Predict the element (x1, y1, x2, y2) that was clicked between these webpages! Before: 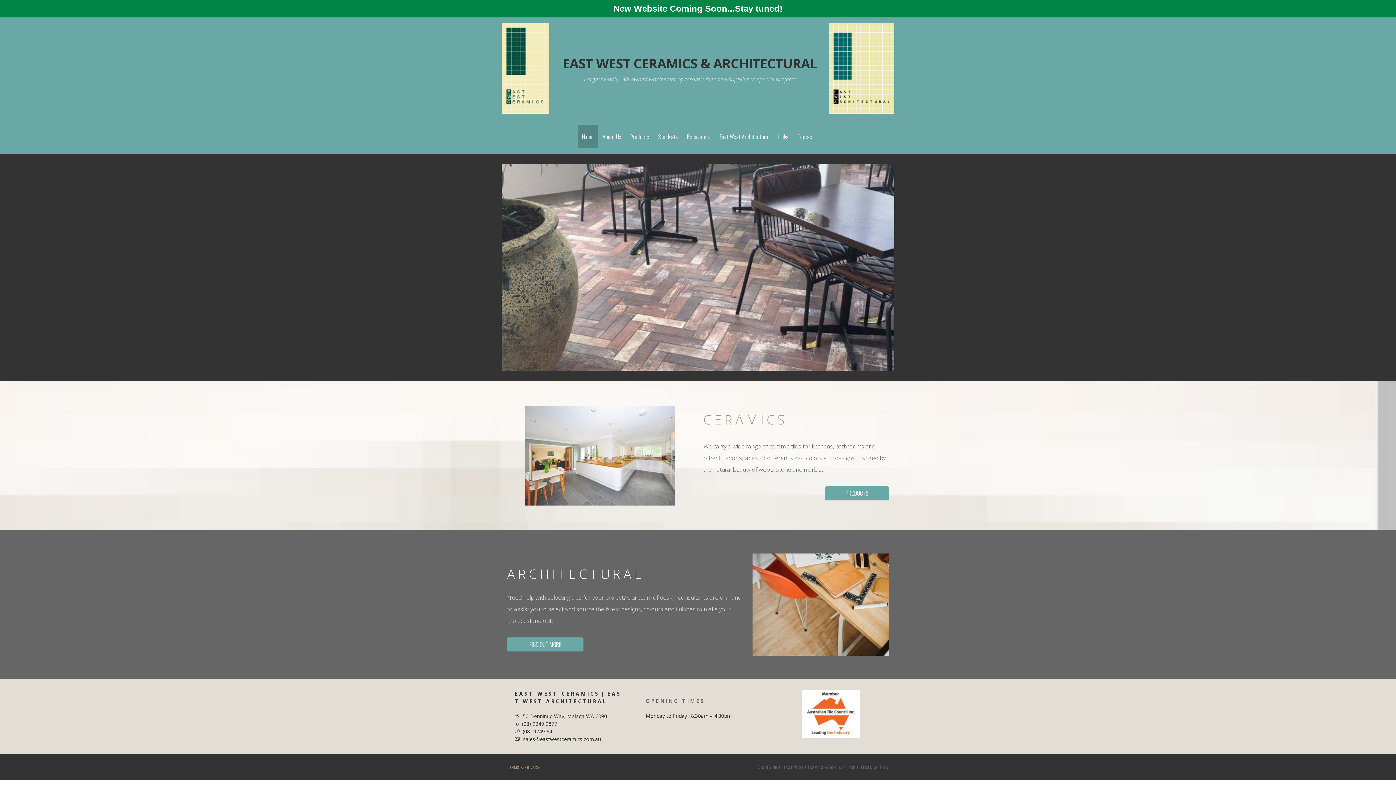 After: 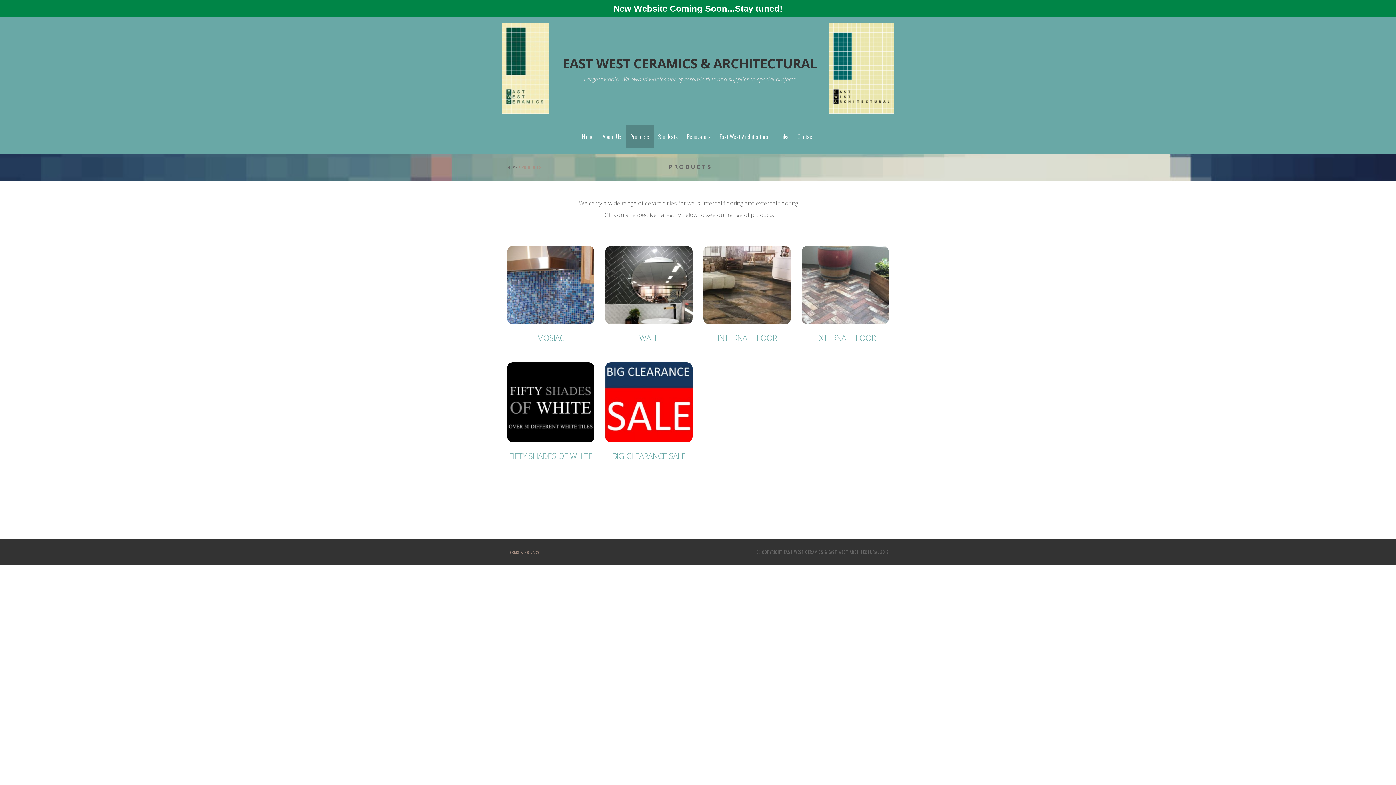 Action: bbox: (825, 486, 889, 500) label: PRODUCTS